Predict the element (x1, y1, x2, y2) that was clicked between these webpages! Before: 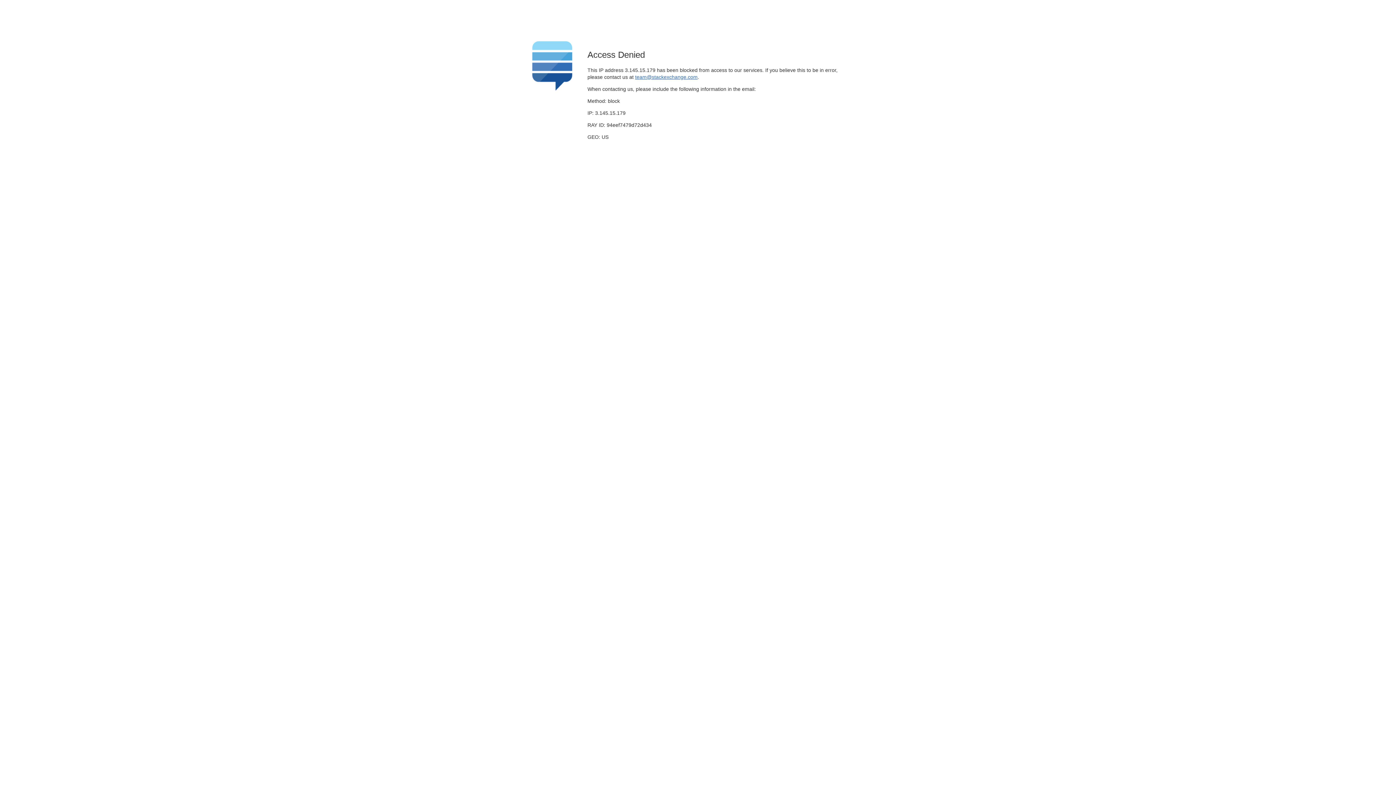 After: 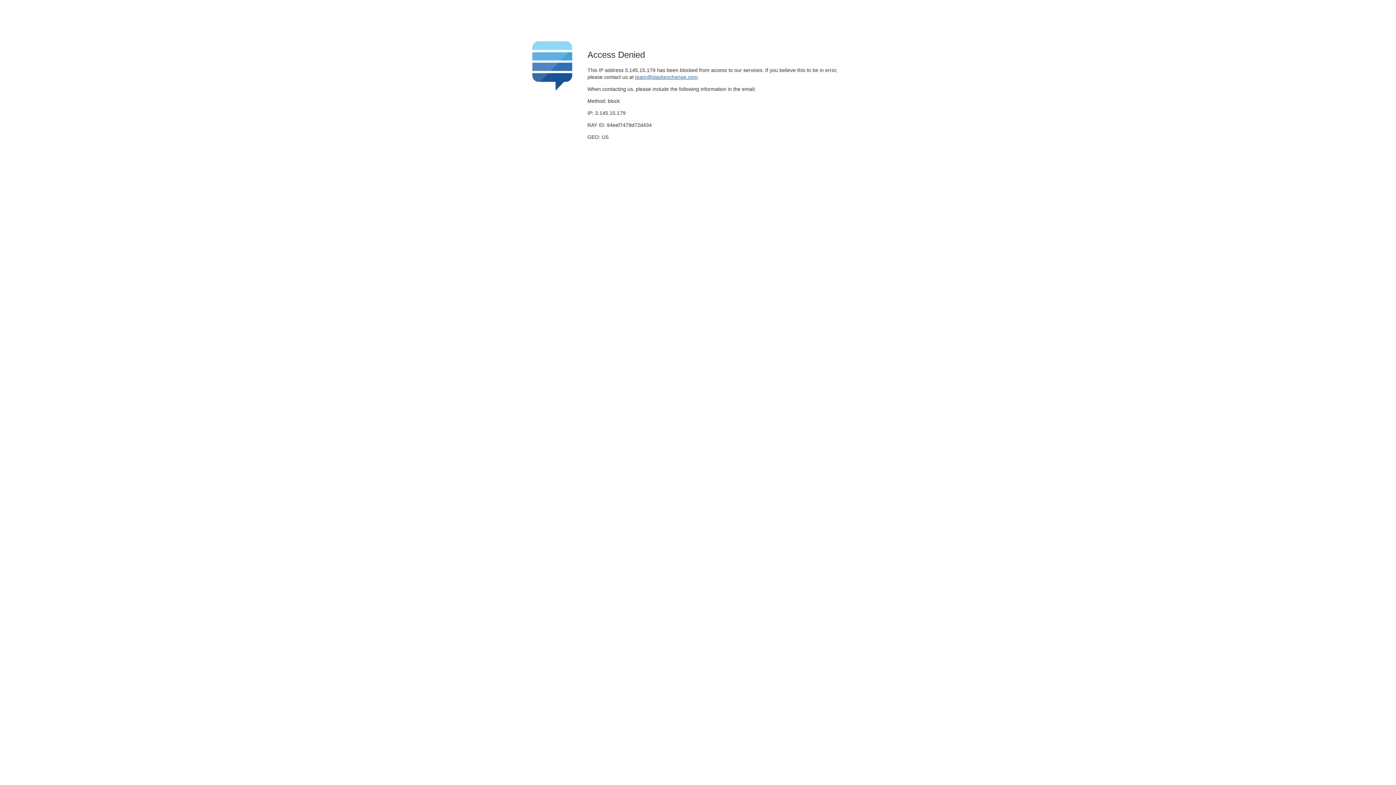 Action: bbox: (635, 74, 697, 79) label: team@stackexchange.com